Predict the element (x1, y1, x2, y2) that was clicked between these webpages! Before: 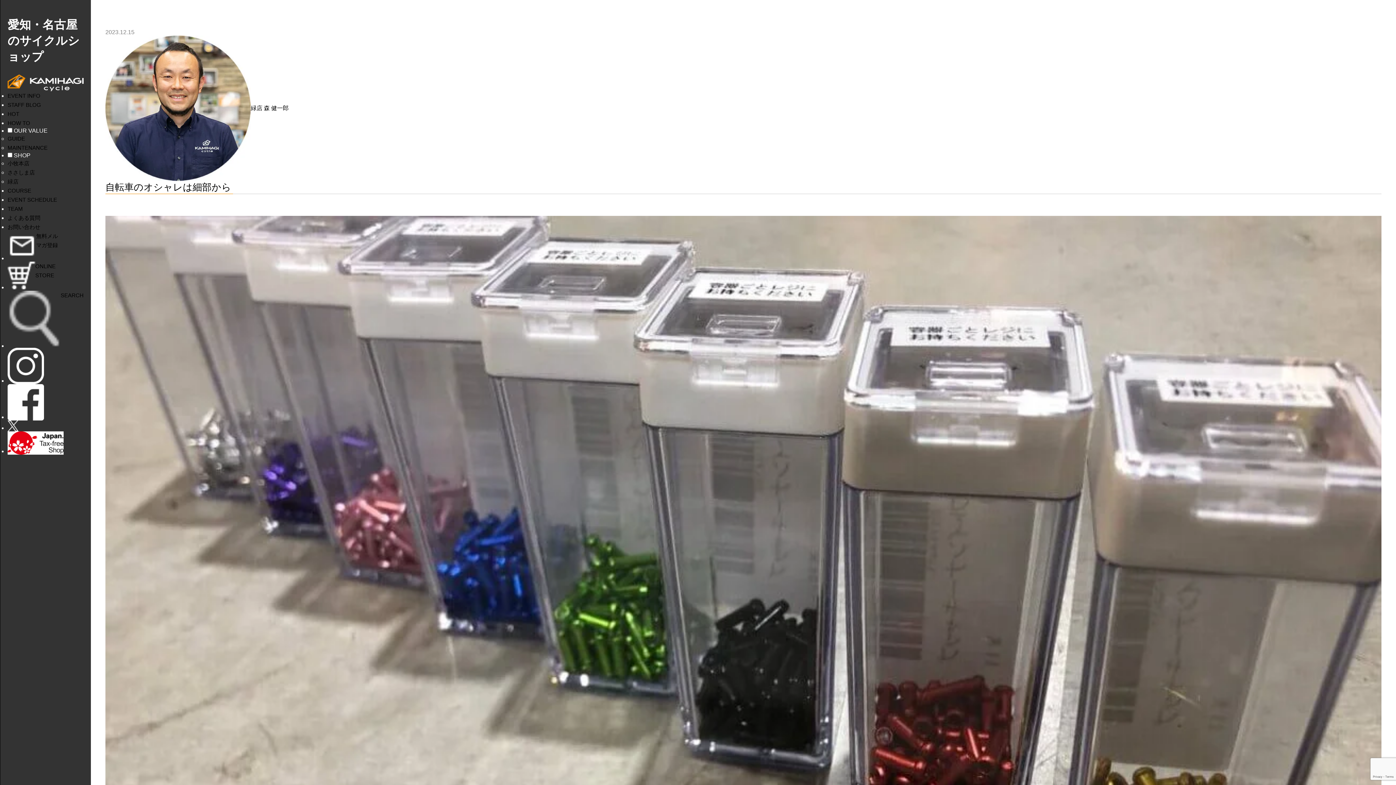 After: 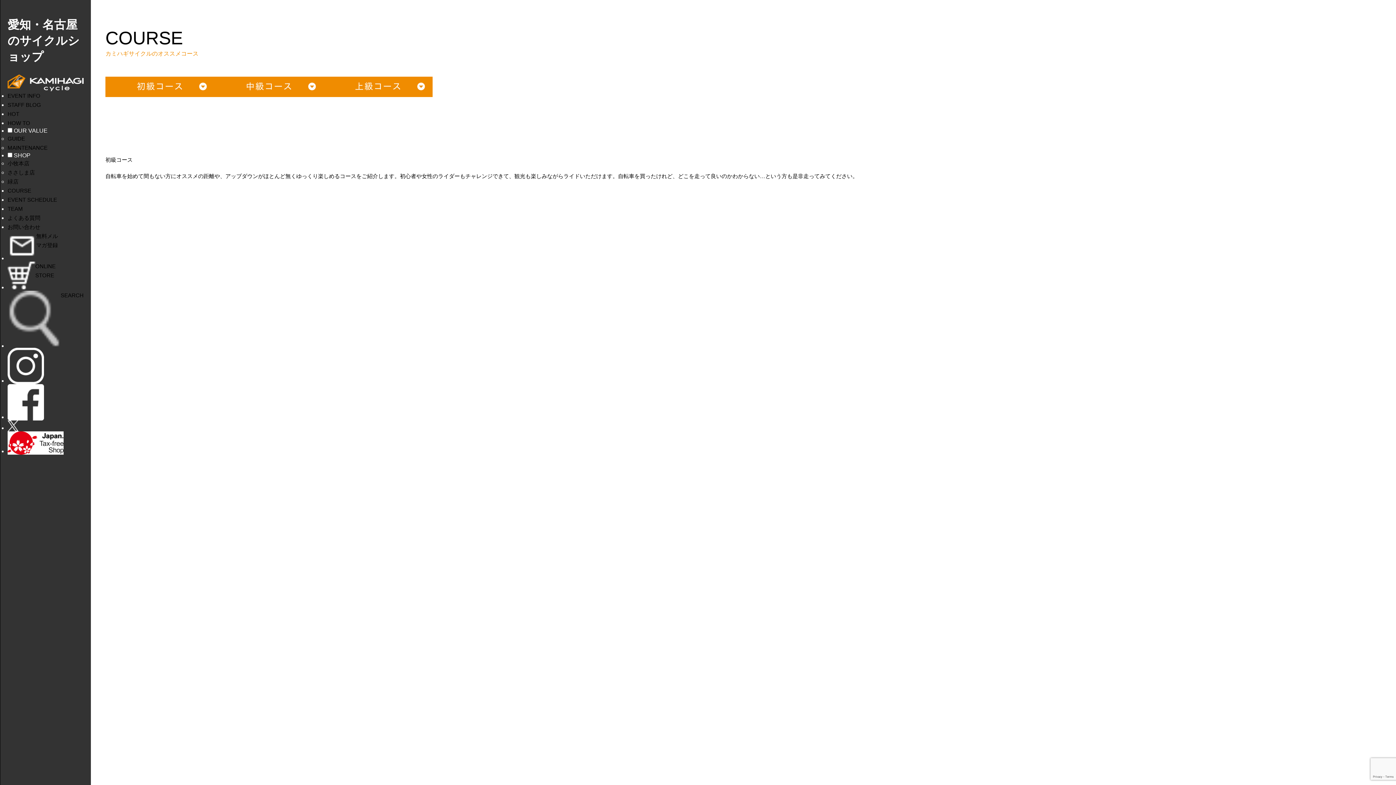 Action: bbox: (7, 186, 31, 195) label: COURSE